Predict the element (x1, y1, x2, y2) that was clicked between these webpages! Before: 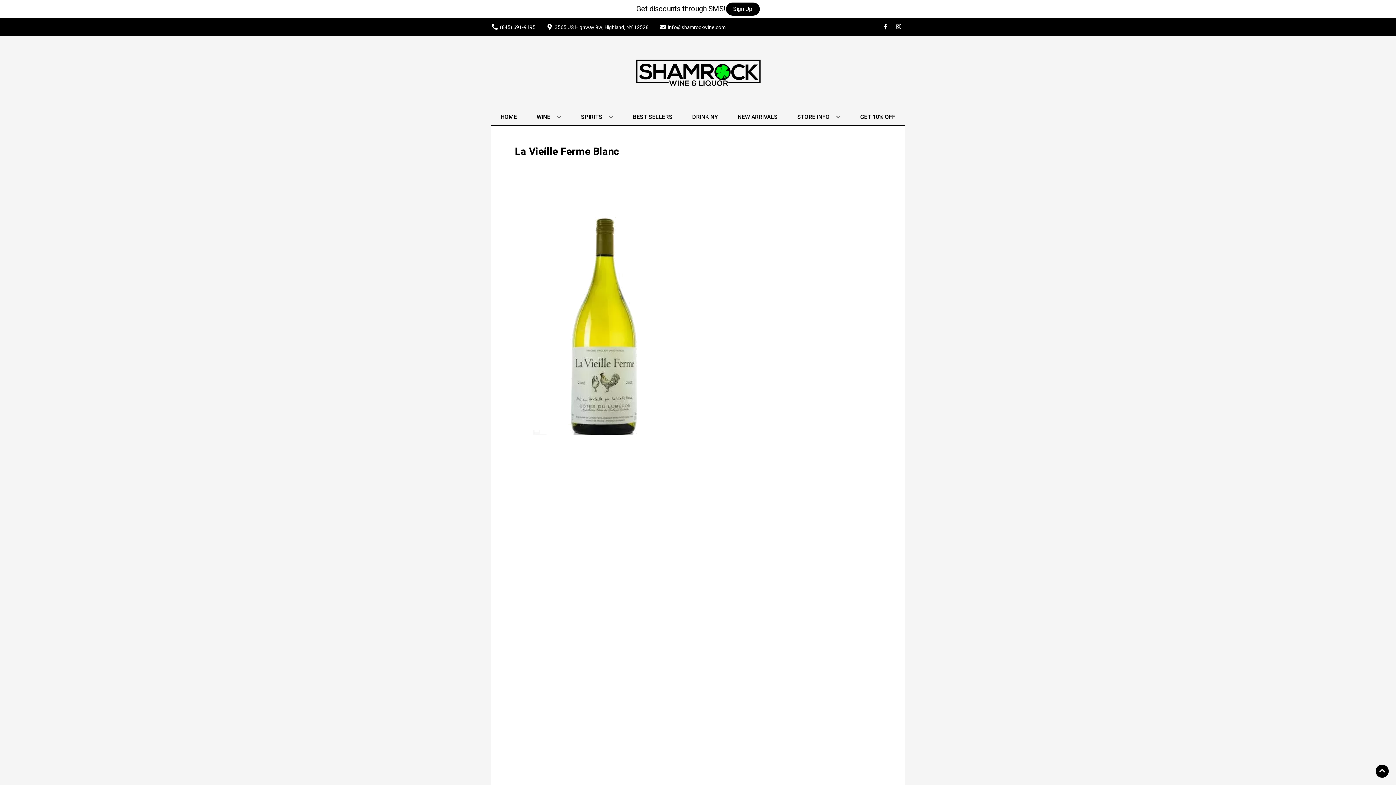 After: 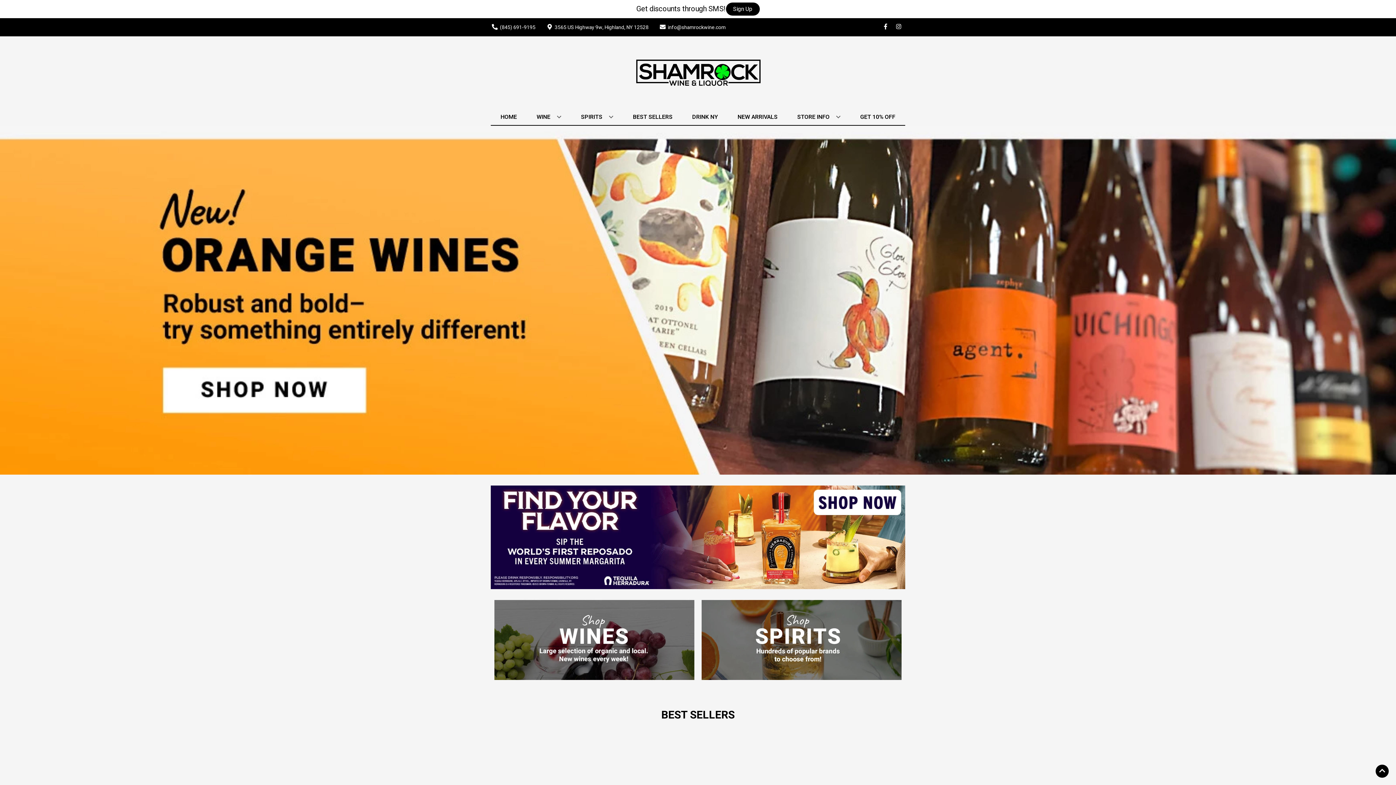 Action: bbox: (625, 36, 770, 109)